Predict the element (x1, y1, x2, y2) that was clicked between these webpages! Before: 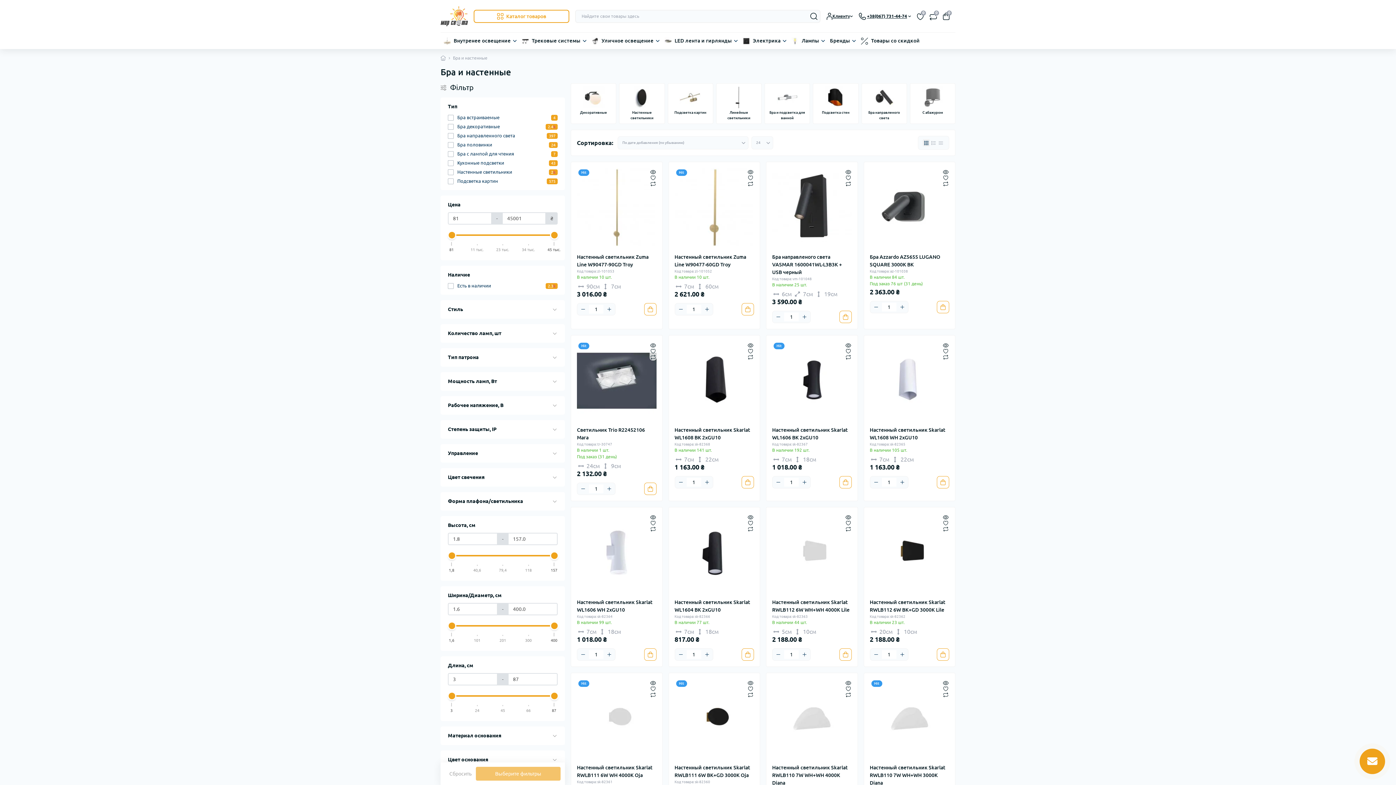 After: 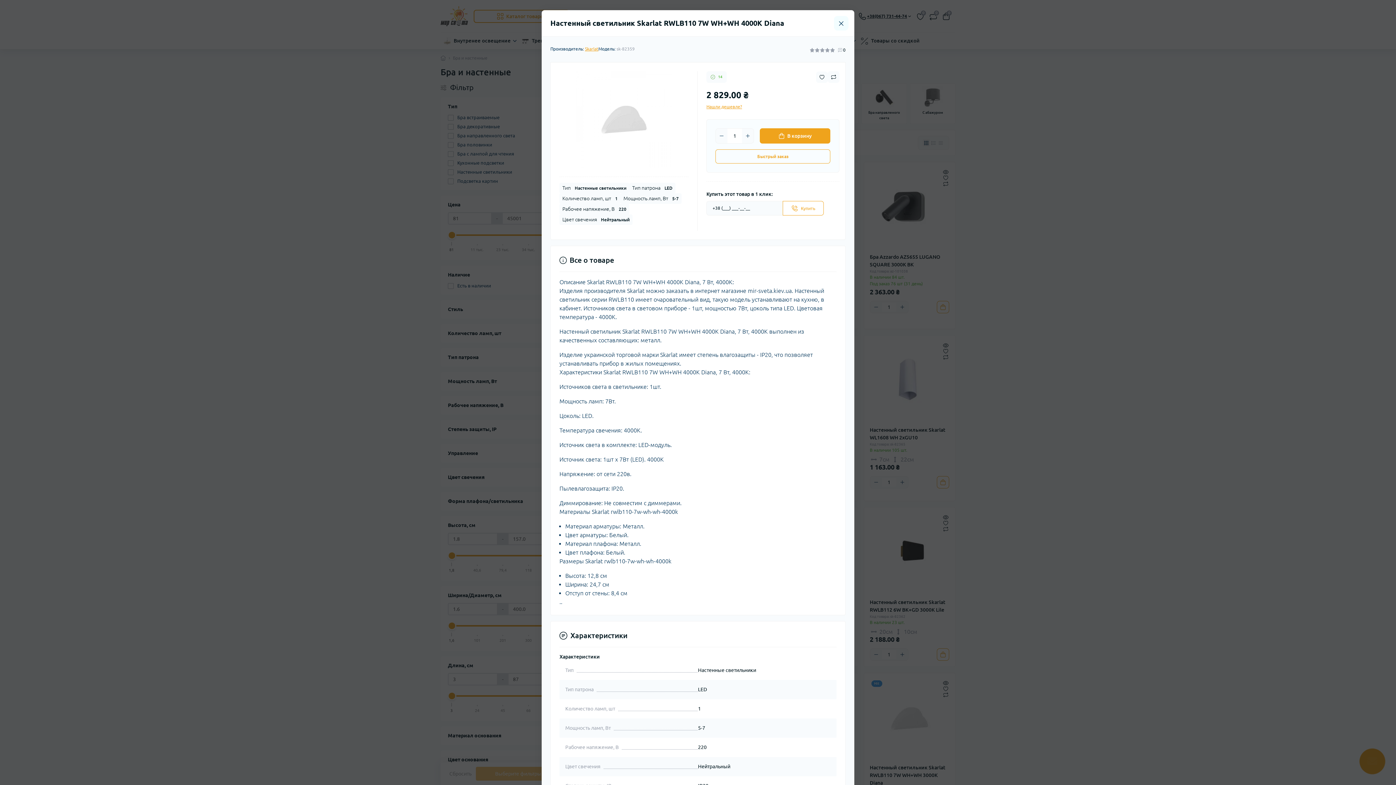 Action: bbox: (845, 679, 851, 685) label: Quick view